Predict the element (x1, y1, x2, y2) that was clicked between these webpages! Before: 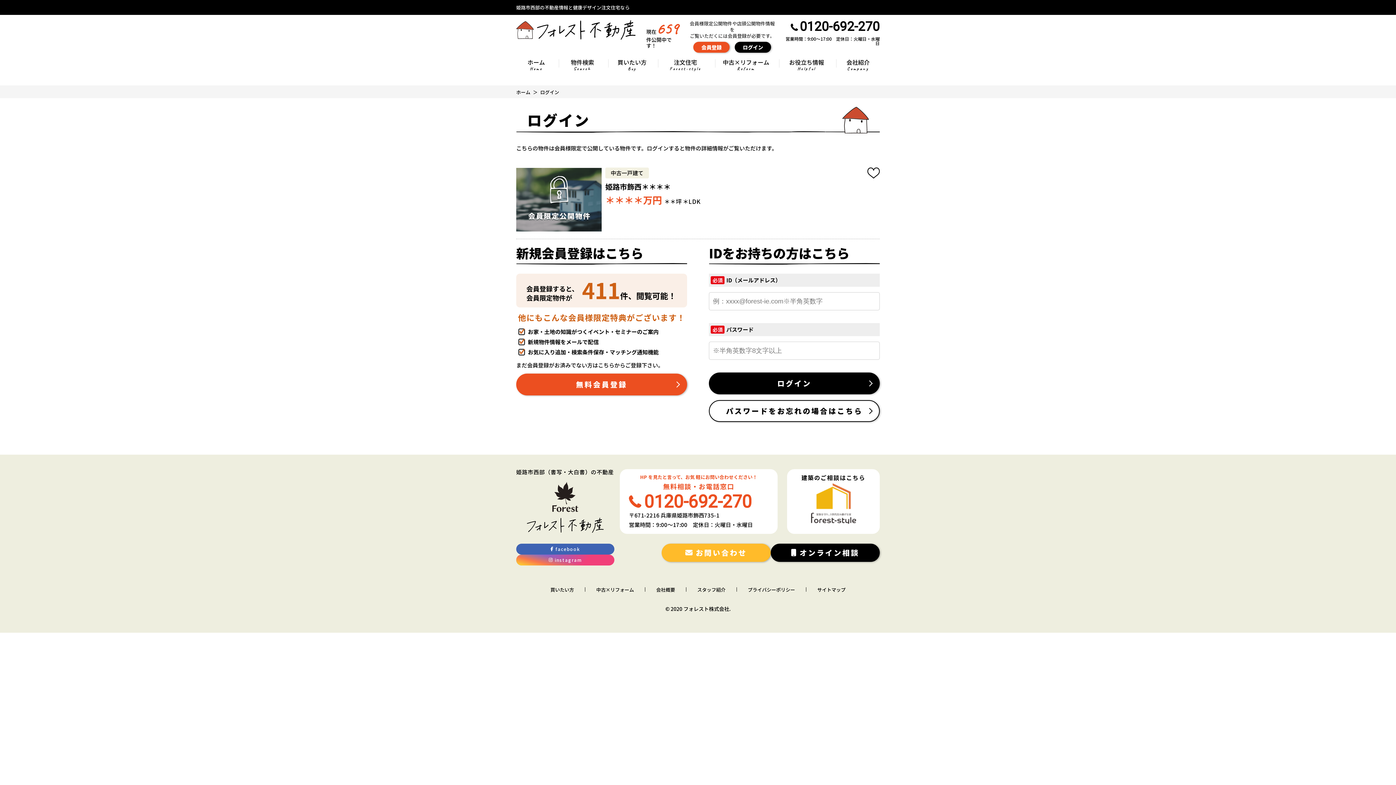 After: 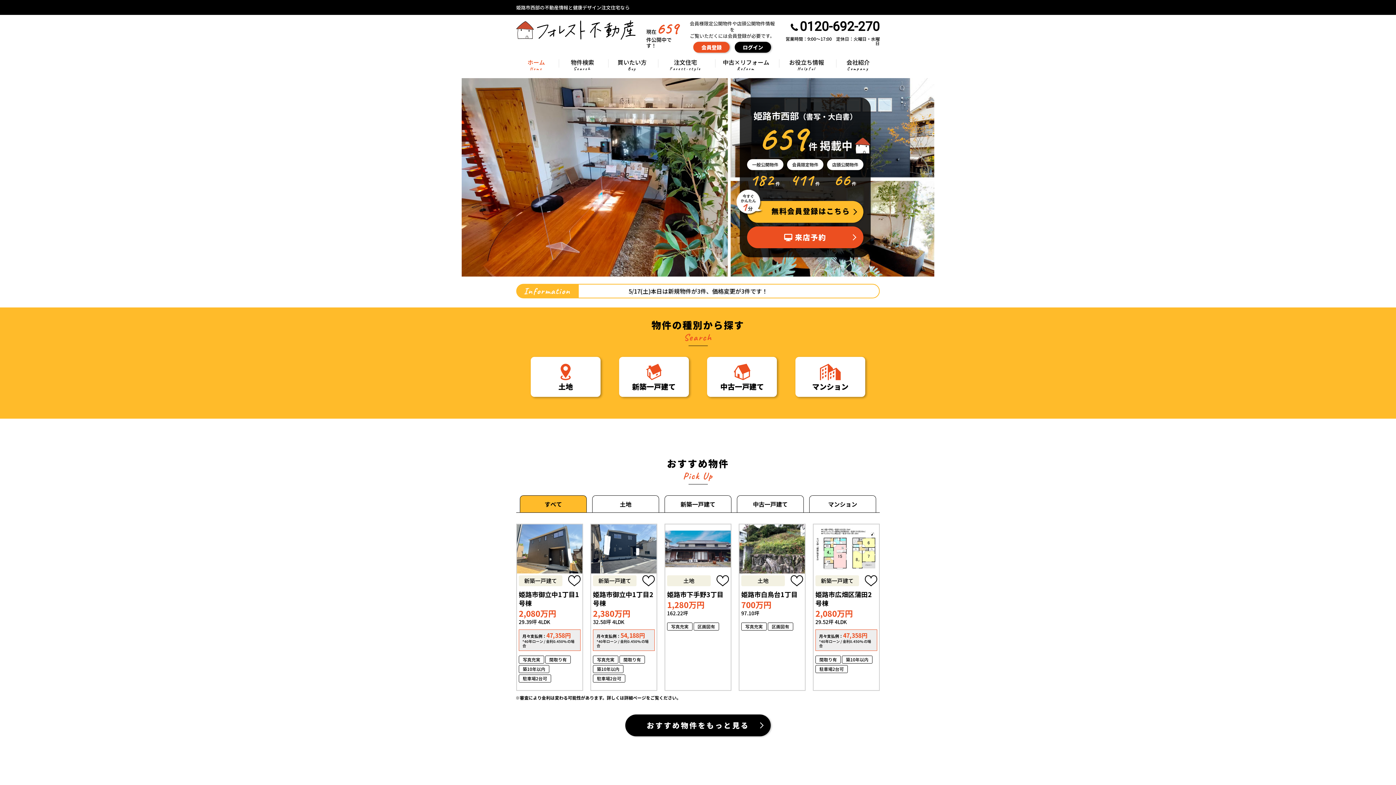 Action: label: ホーム bbox: (516, 88, 530, 95)